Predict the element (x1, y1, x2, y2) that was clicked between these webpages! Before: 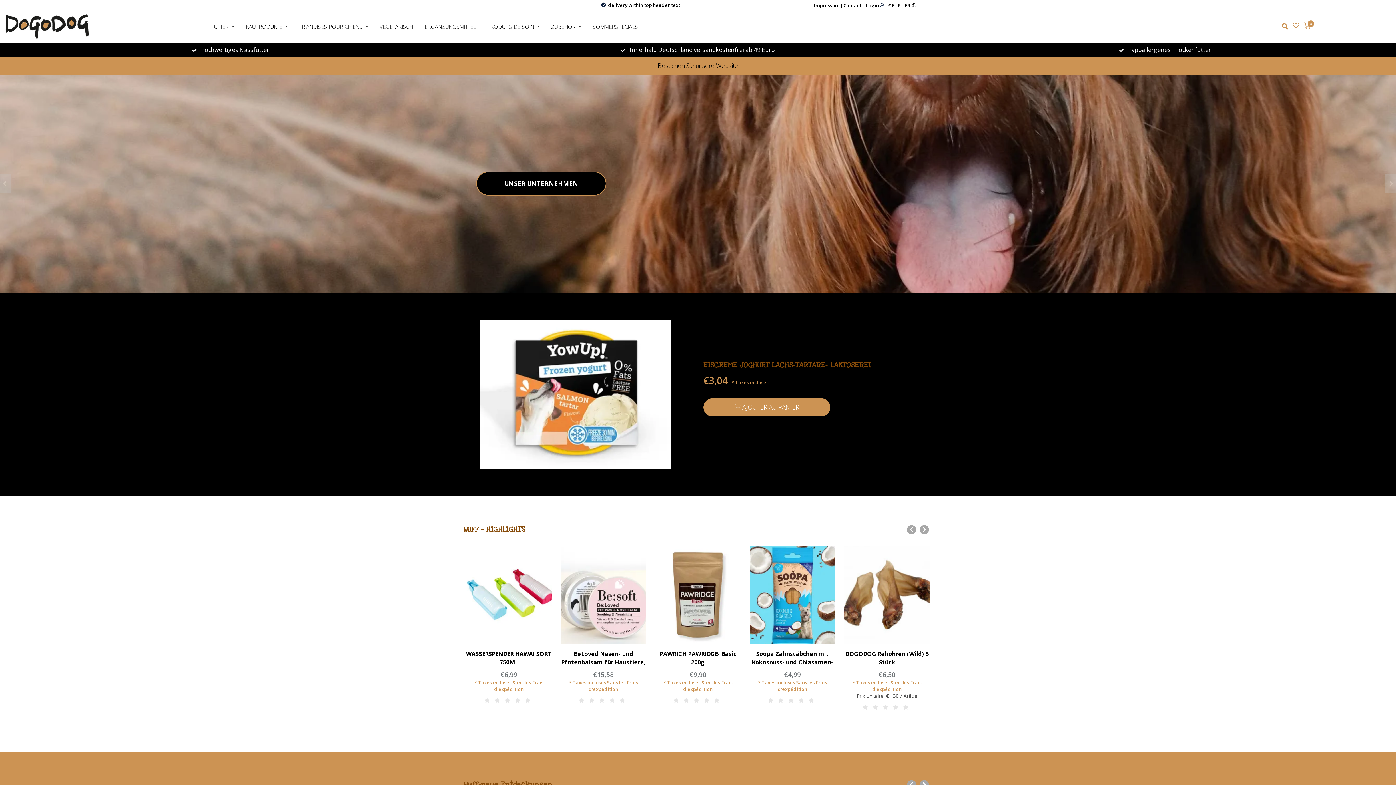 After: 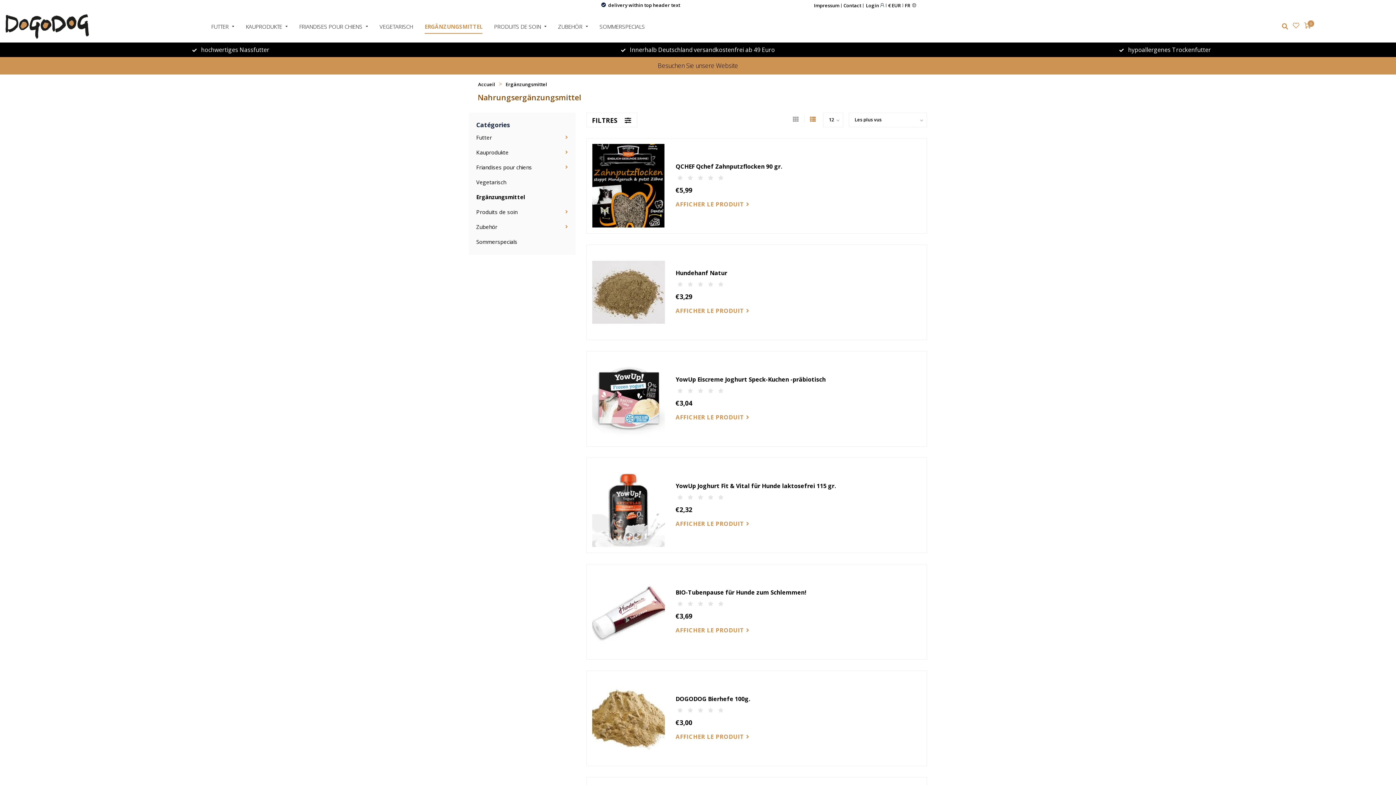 Action: bbox: (424, 19, 475, 33) label: ERGÄNZUNGSMITTEL